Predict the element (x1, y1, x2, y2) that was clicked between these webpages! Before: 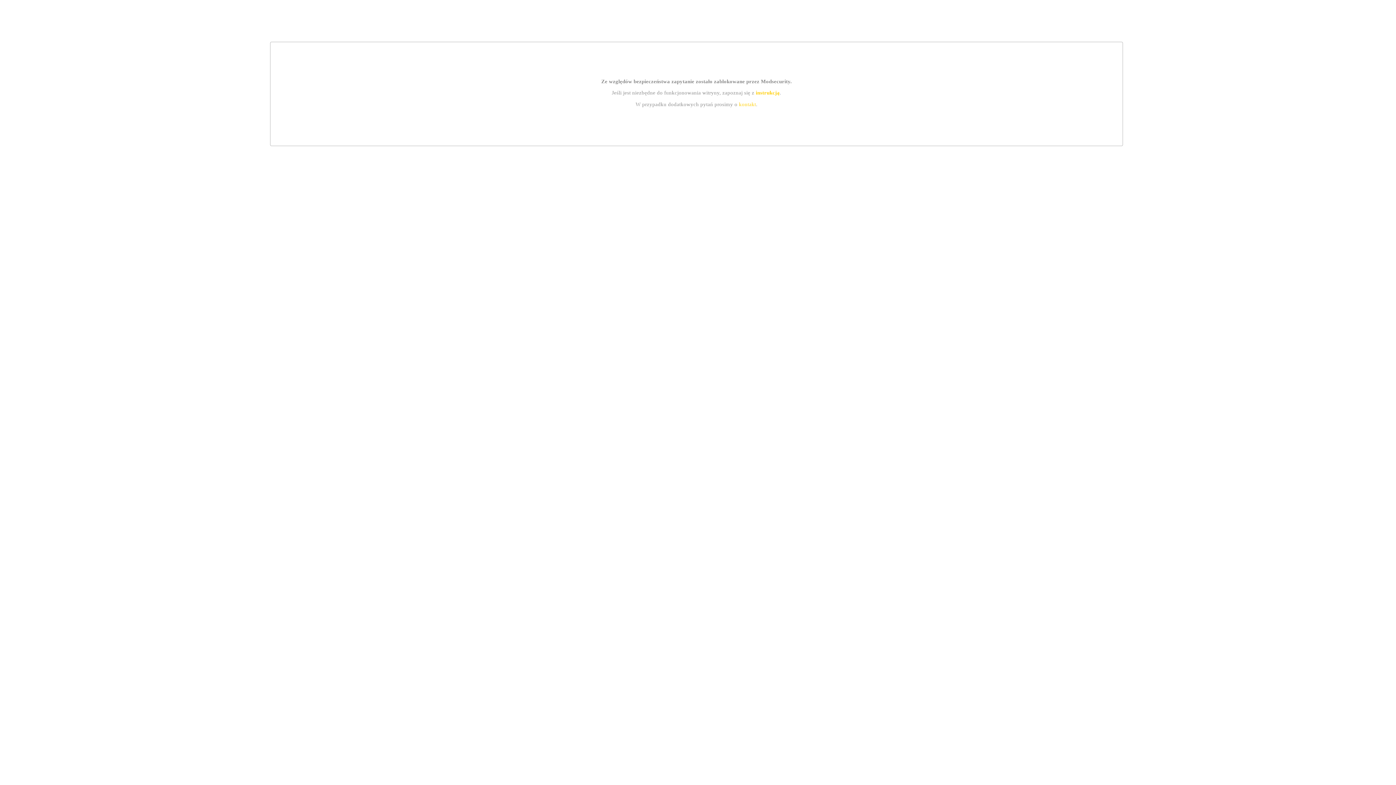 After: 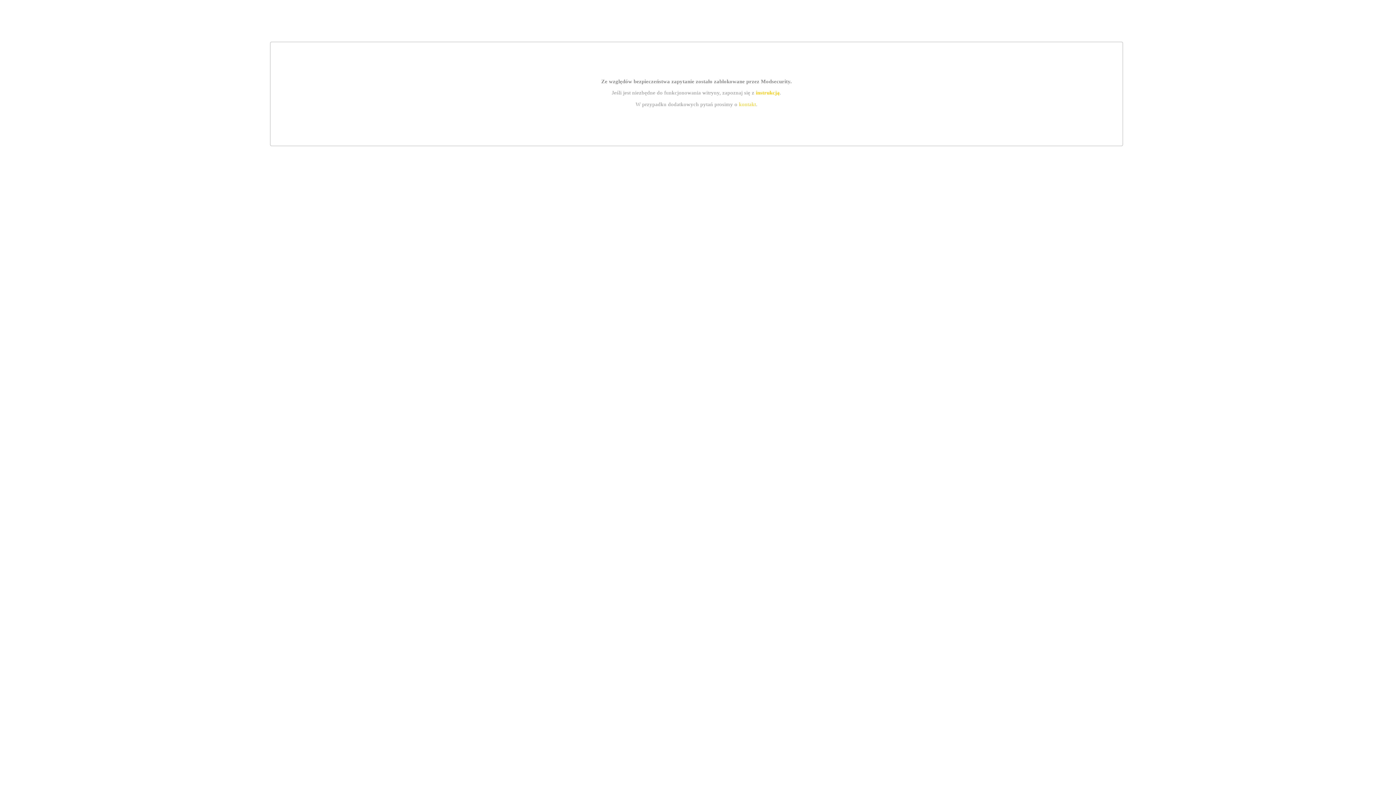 Action: bbox: (739, 101, 756, 107) label: kontakt